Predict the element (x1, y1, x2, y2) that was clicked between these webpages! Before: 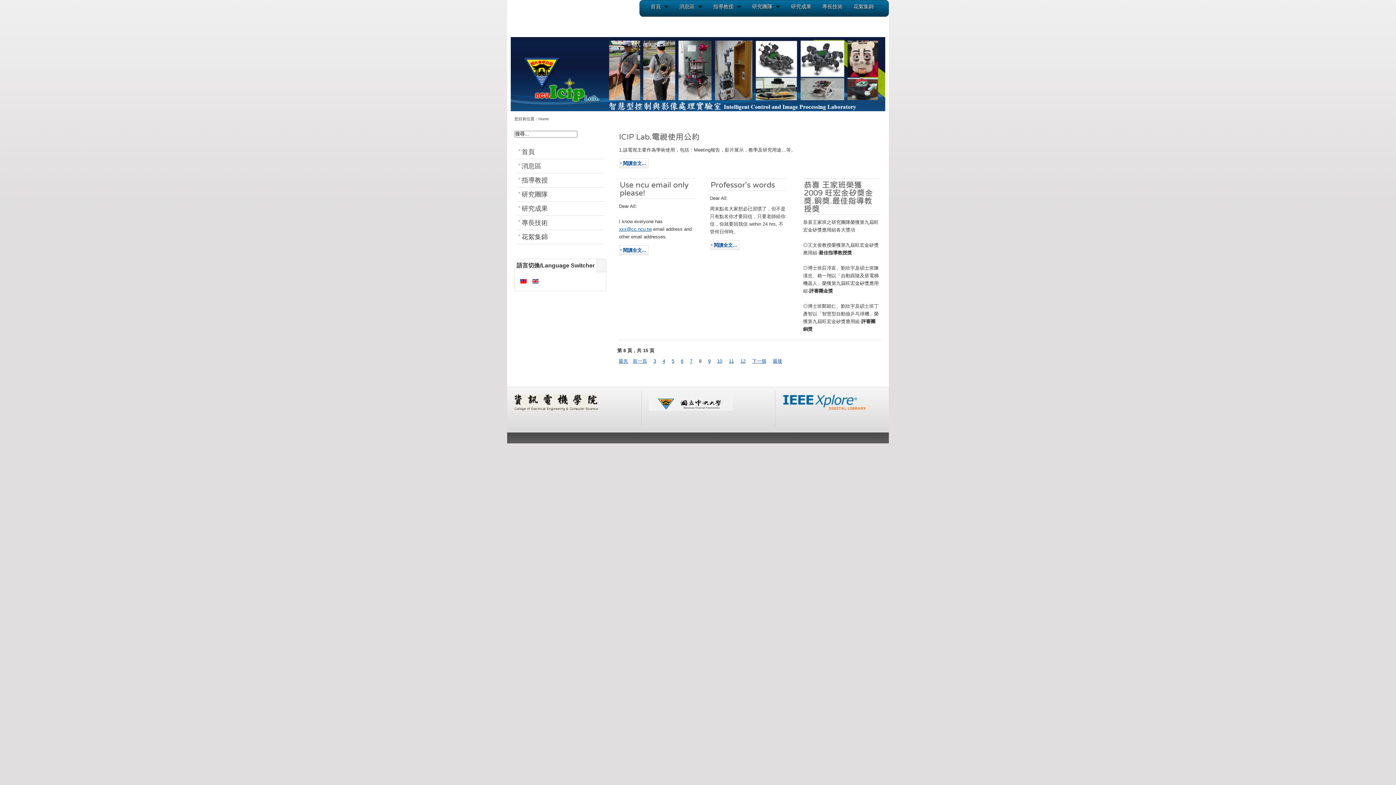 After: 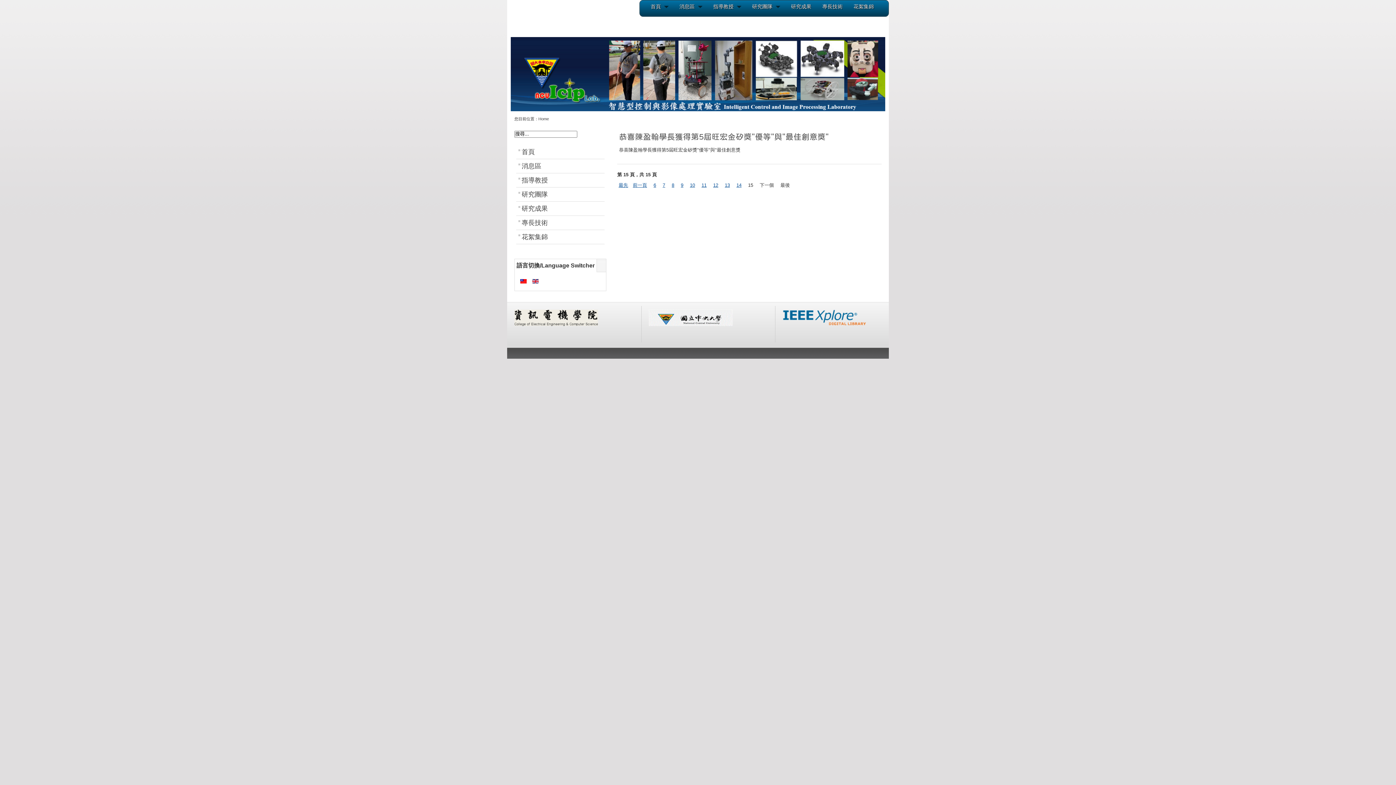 Action: label: 最後 bbox: (772, 357, 783, 364)